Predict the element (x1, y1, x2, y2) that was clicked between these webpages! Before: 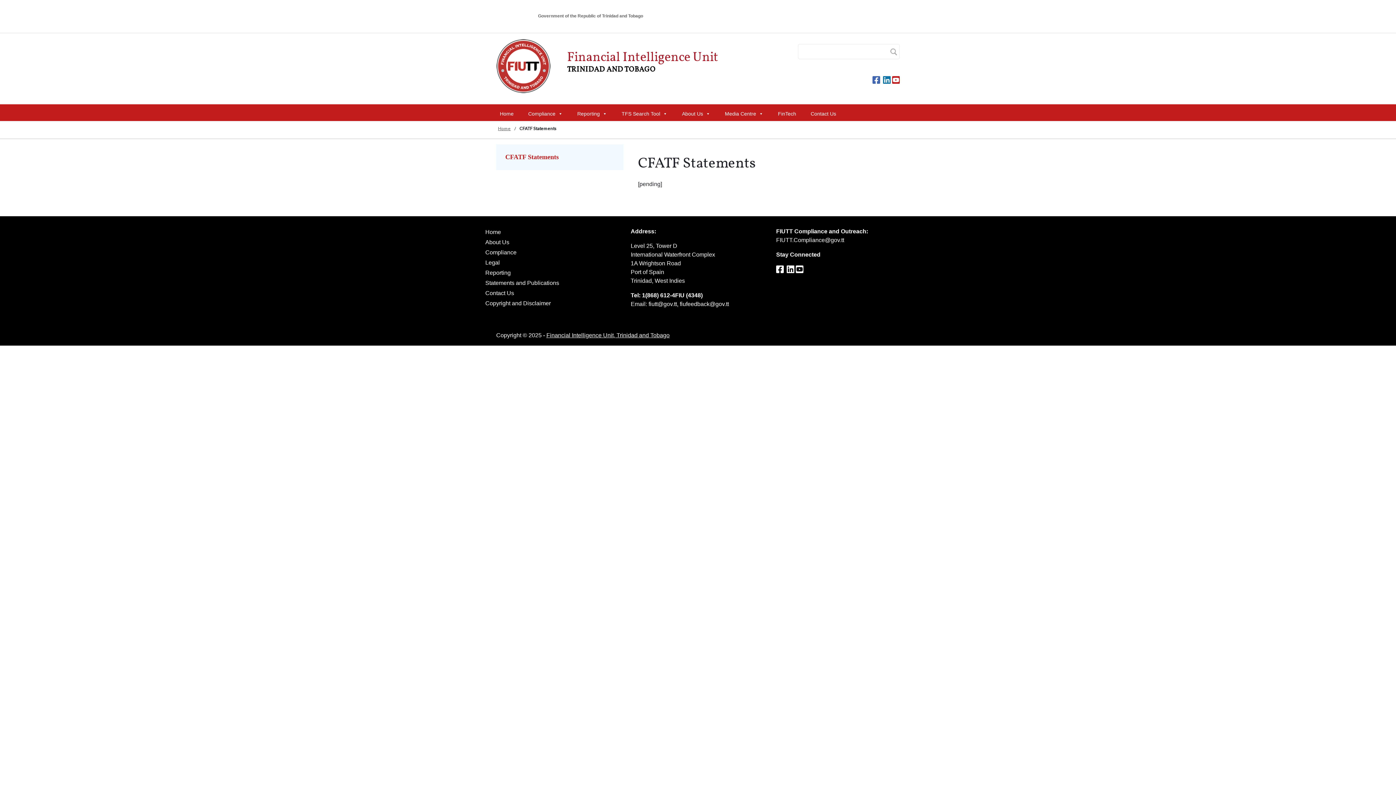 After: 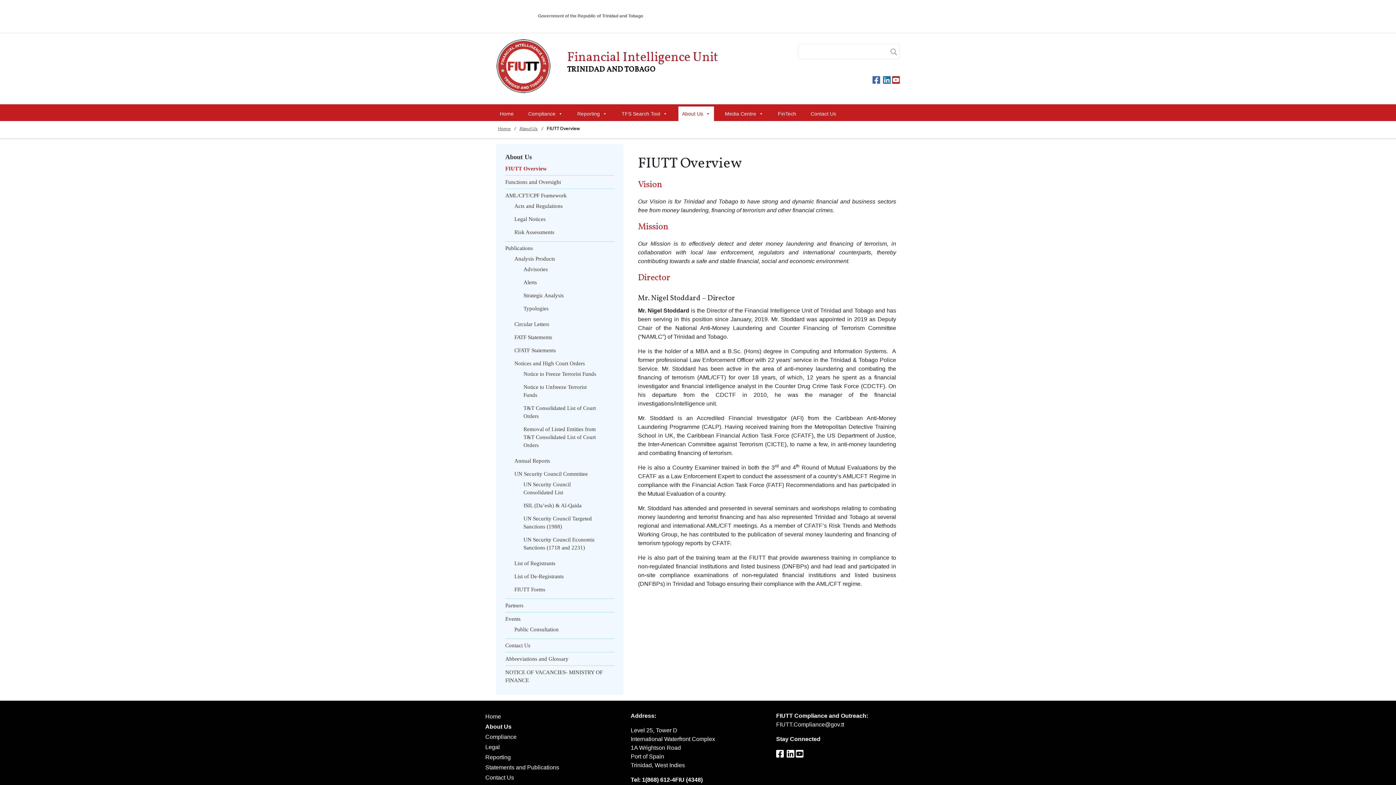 Action: bbox: (485, 237, 620, 247) label: About Us